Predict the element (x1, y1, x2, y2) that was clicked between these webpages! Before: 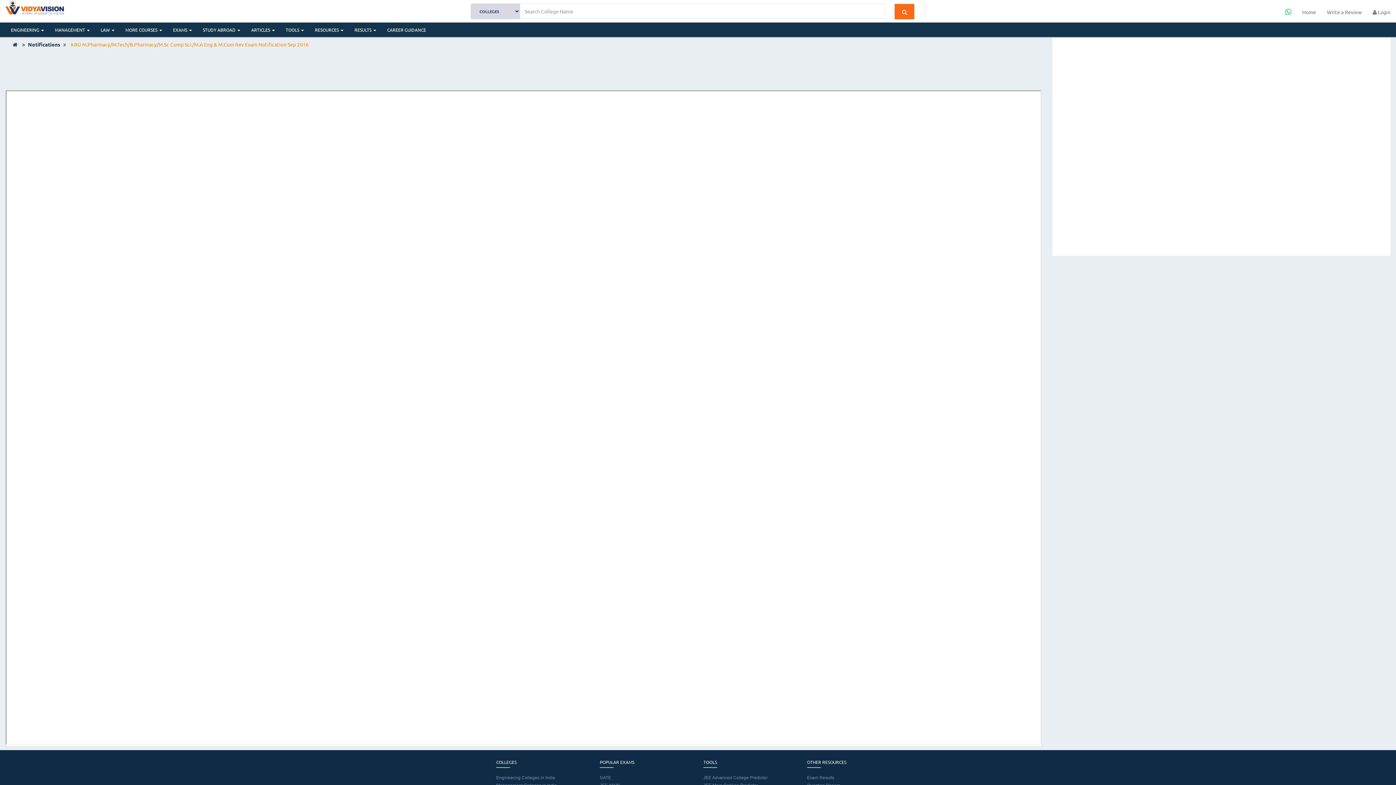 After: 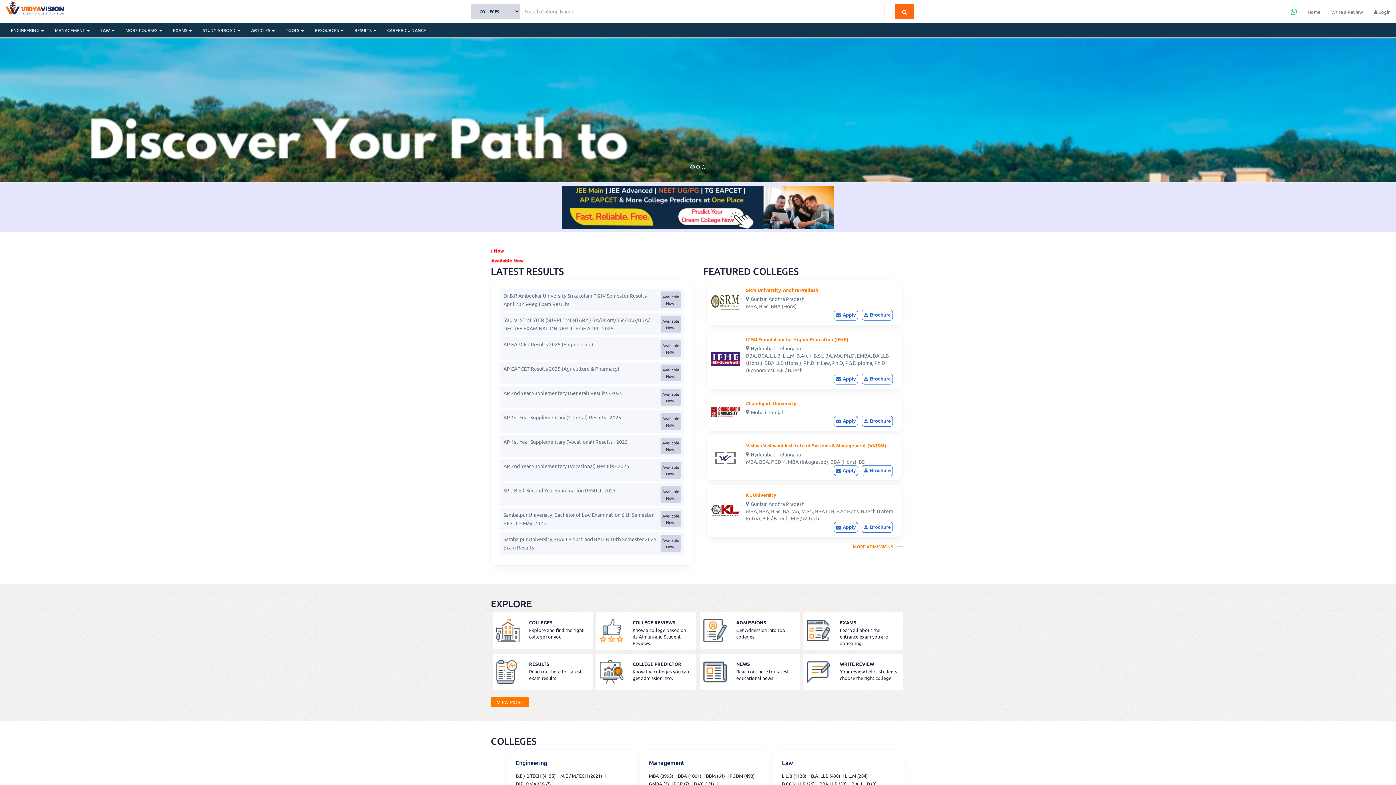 Action: label:   bbox: (10, 39, 20, 49)